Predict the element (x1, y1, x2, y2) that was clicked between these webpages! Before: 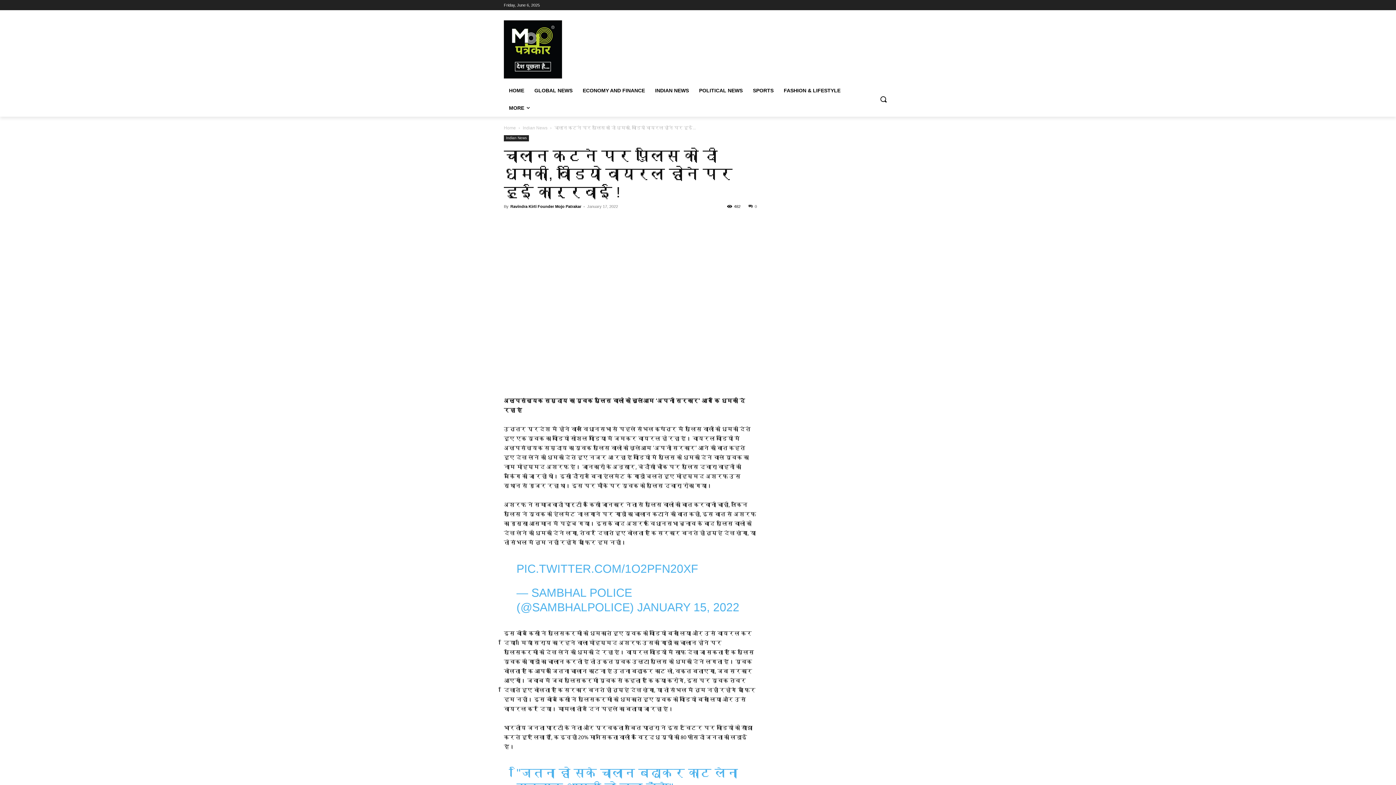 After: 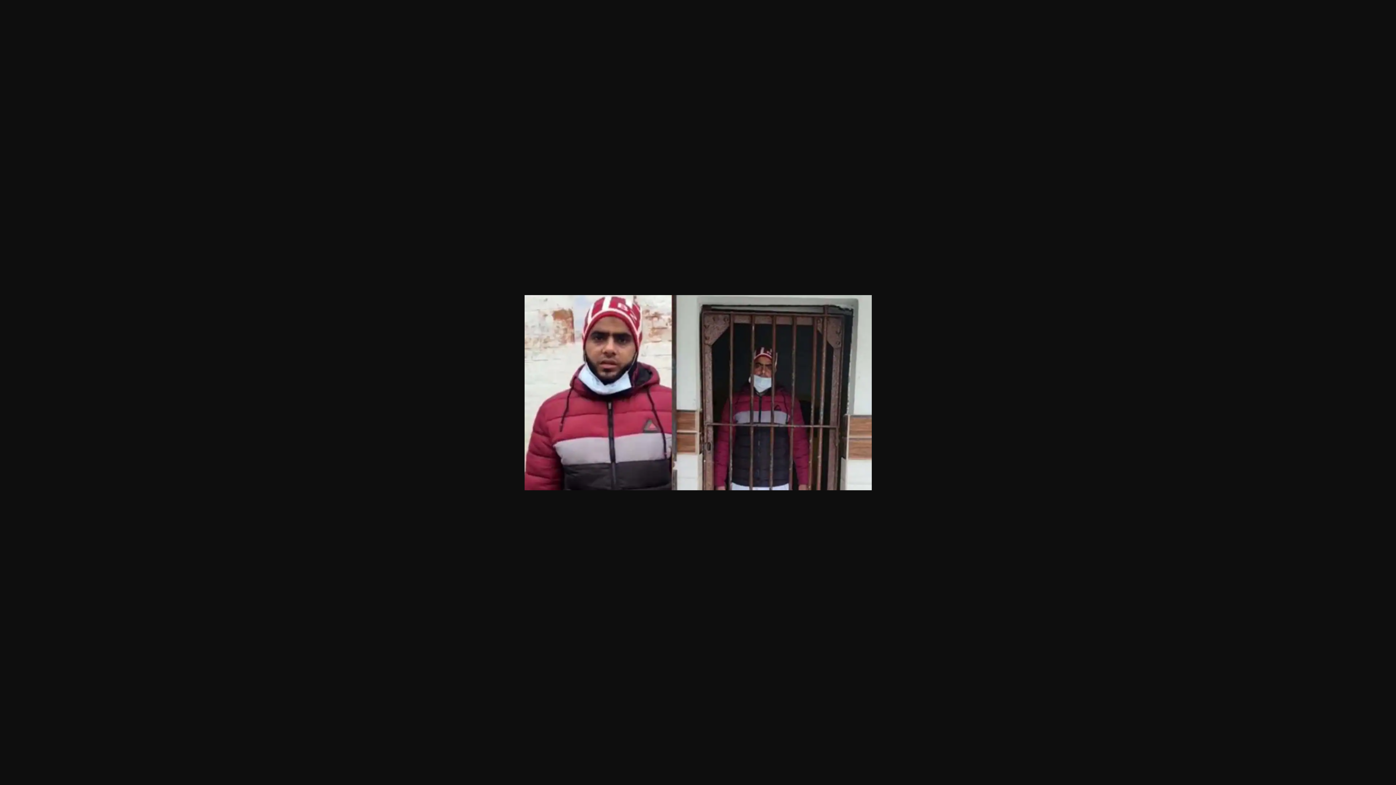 Action: bbox: (504, 244, 757, 386)